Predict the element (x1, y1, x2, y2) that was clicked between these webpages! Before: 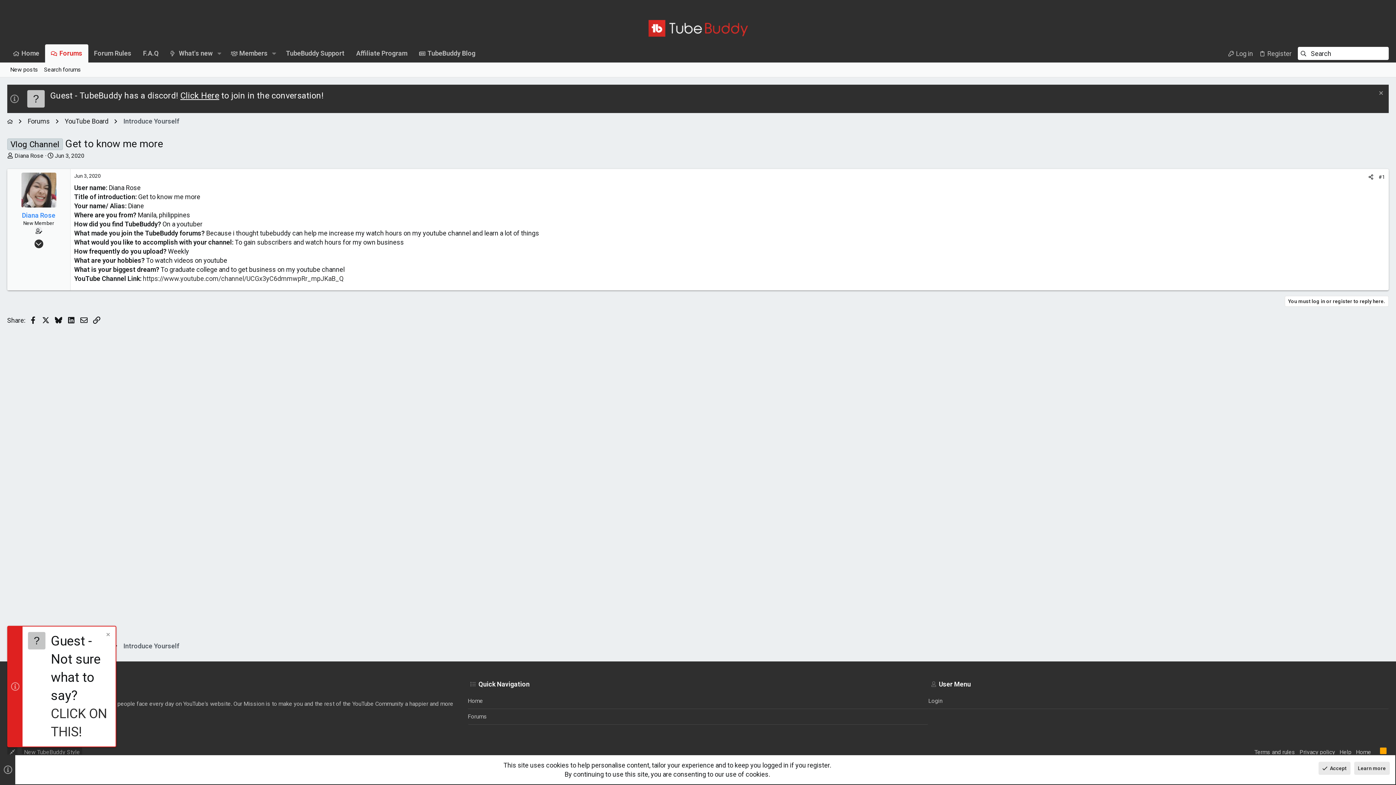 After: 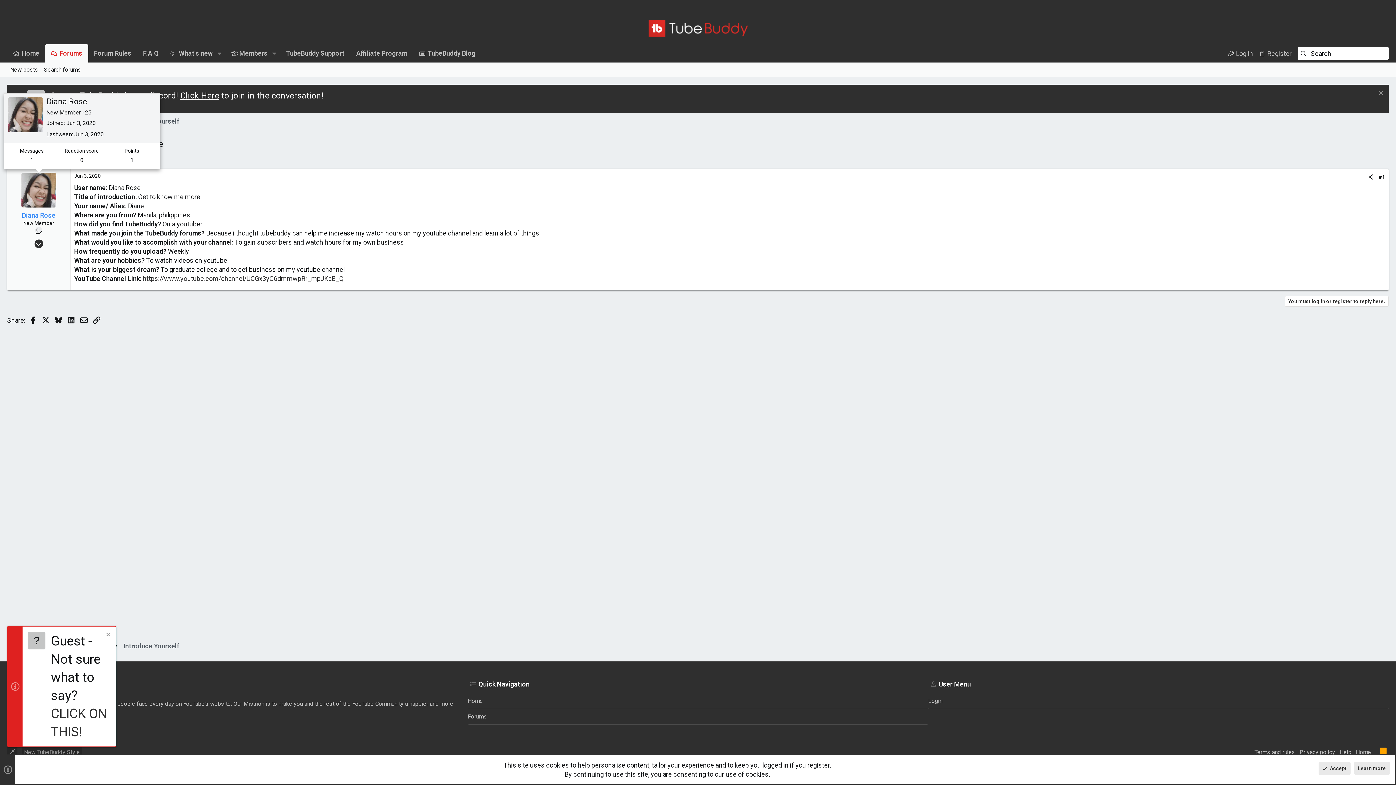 Action: bbox: (21, 172, 56, 207)